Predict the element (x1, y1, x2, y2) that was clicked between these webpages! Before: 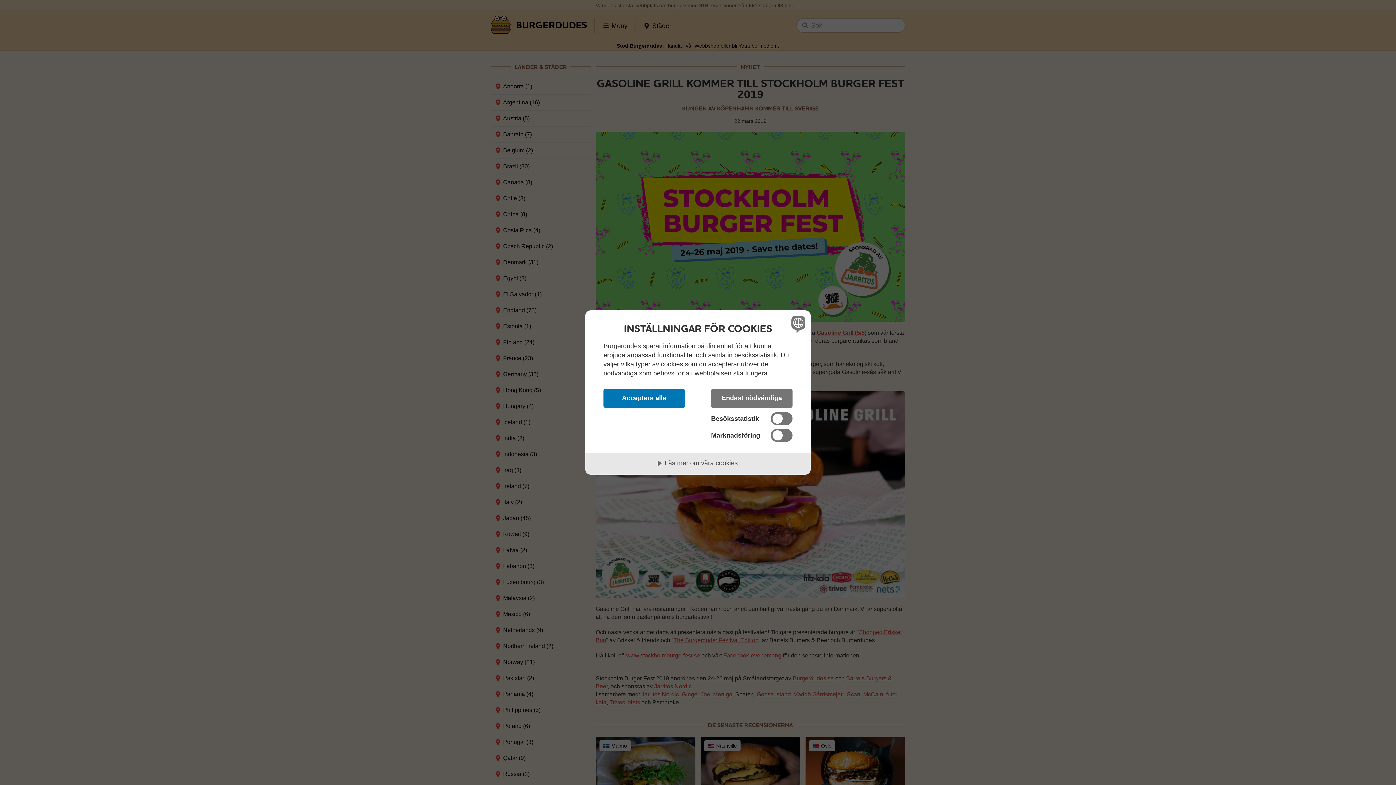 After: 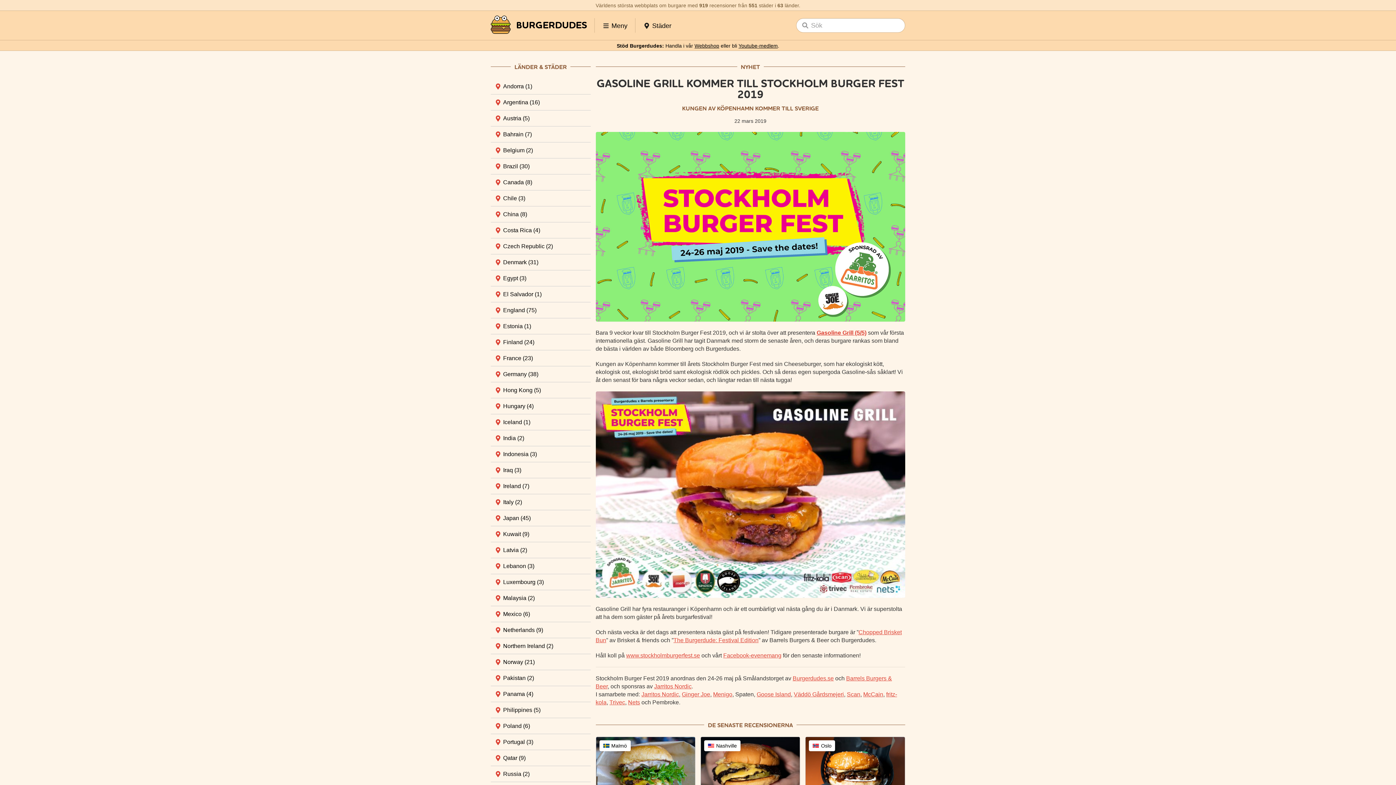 Action: label: Endast nödvändiga bbox: (711, 388, 792, 408)